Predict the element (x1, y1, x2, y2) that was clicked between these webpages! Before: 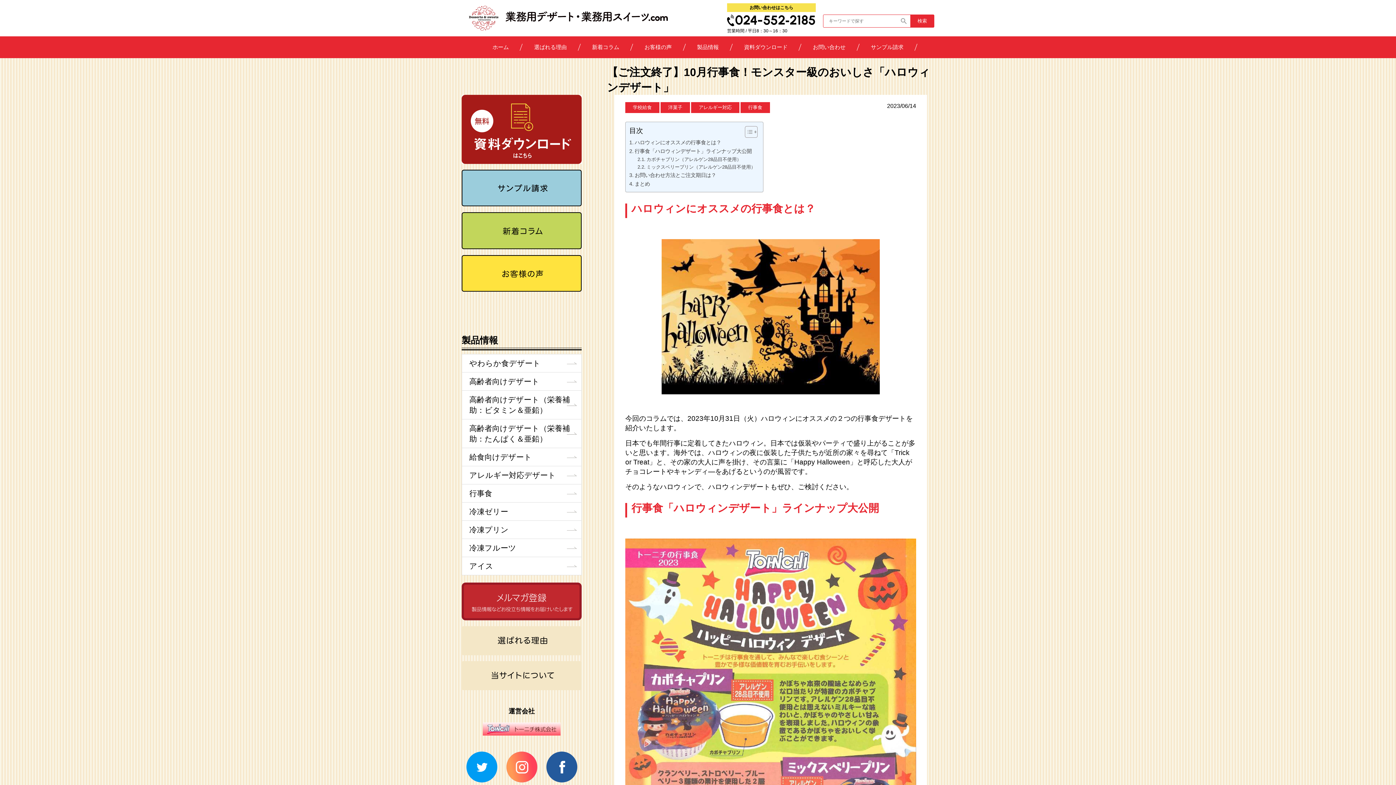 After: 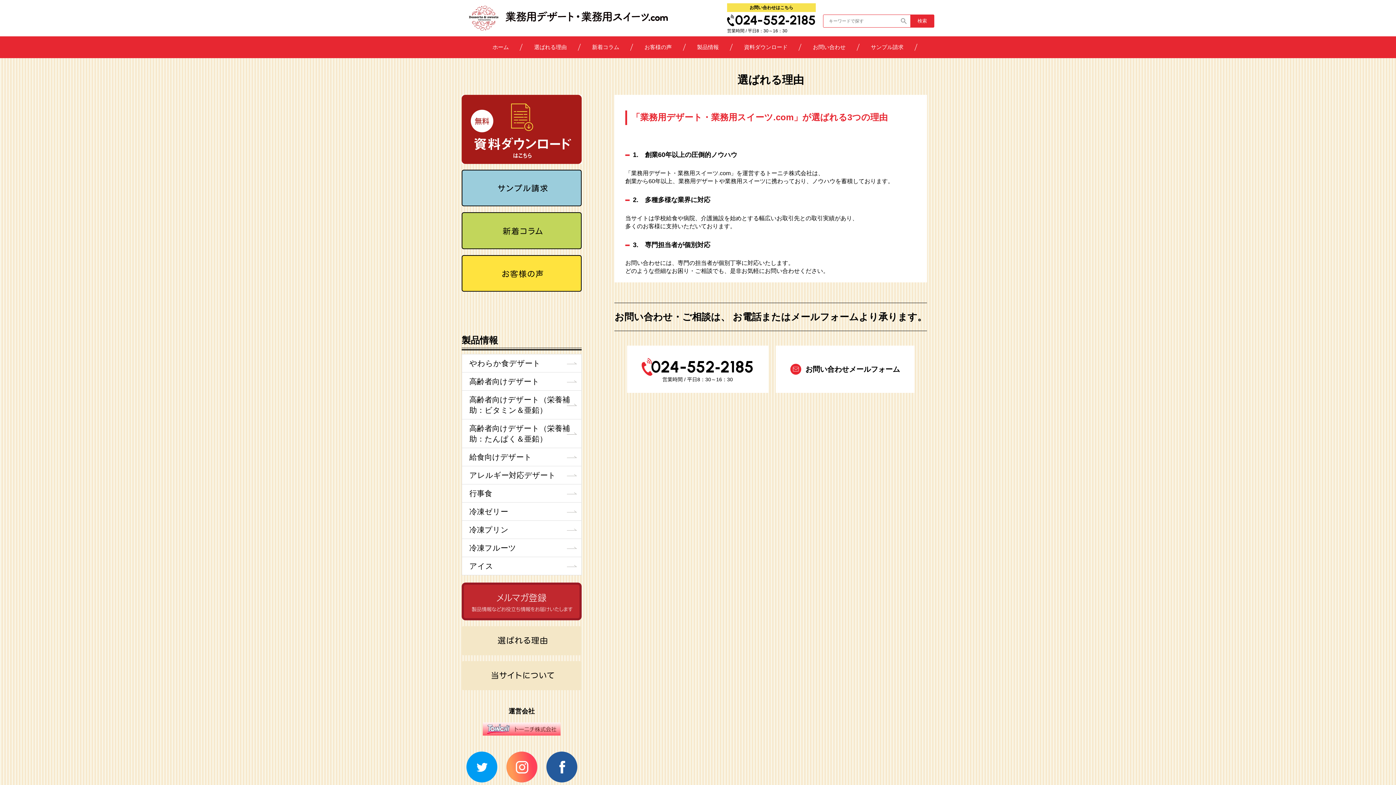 Action: bbox: (461, 650, 581, 656)